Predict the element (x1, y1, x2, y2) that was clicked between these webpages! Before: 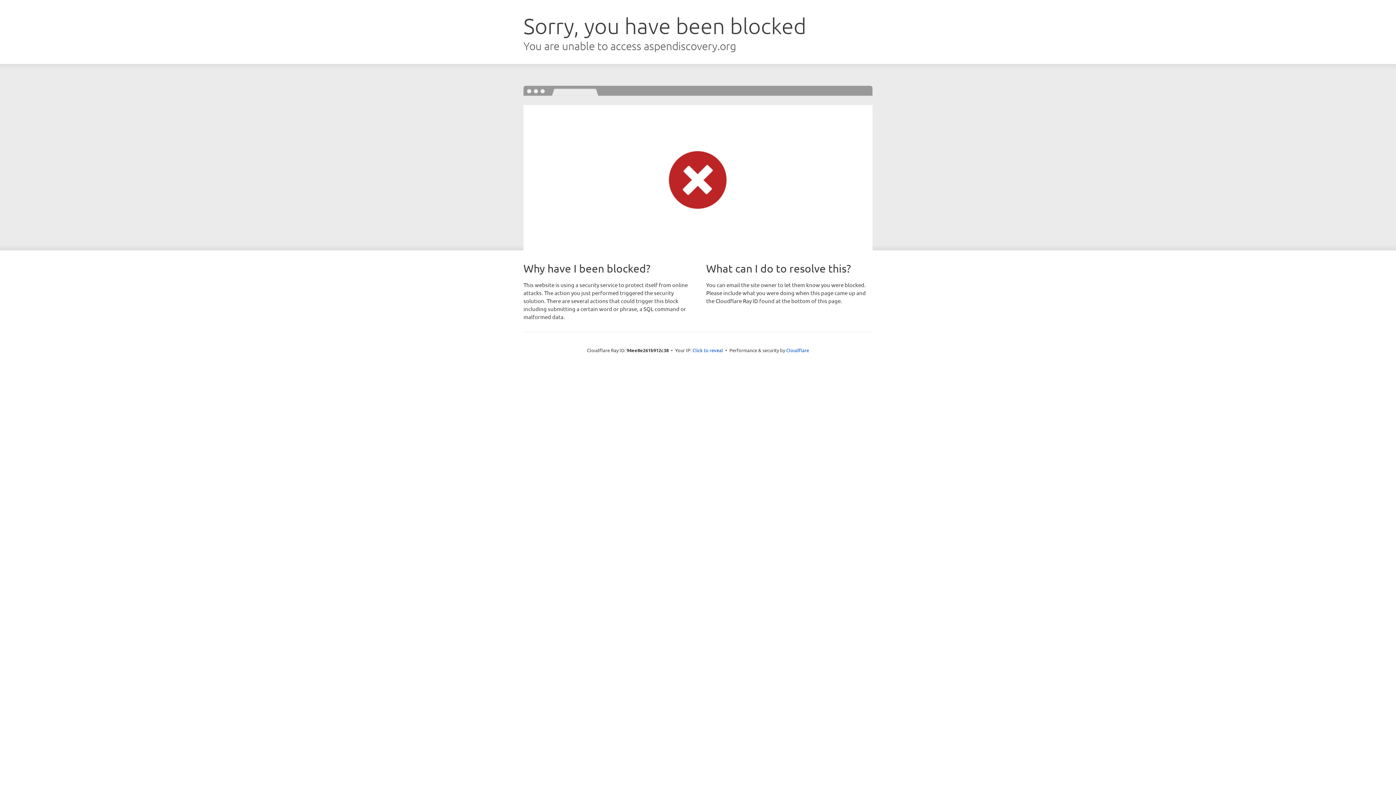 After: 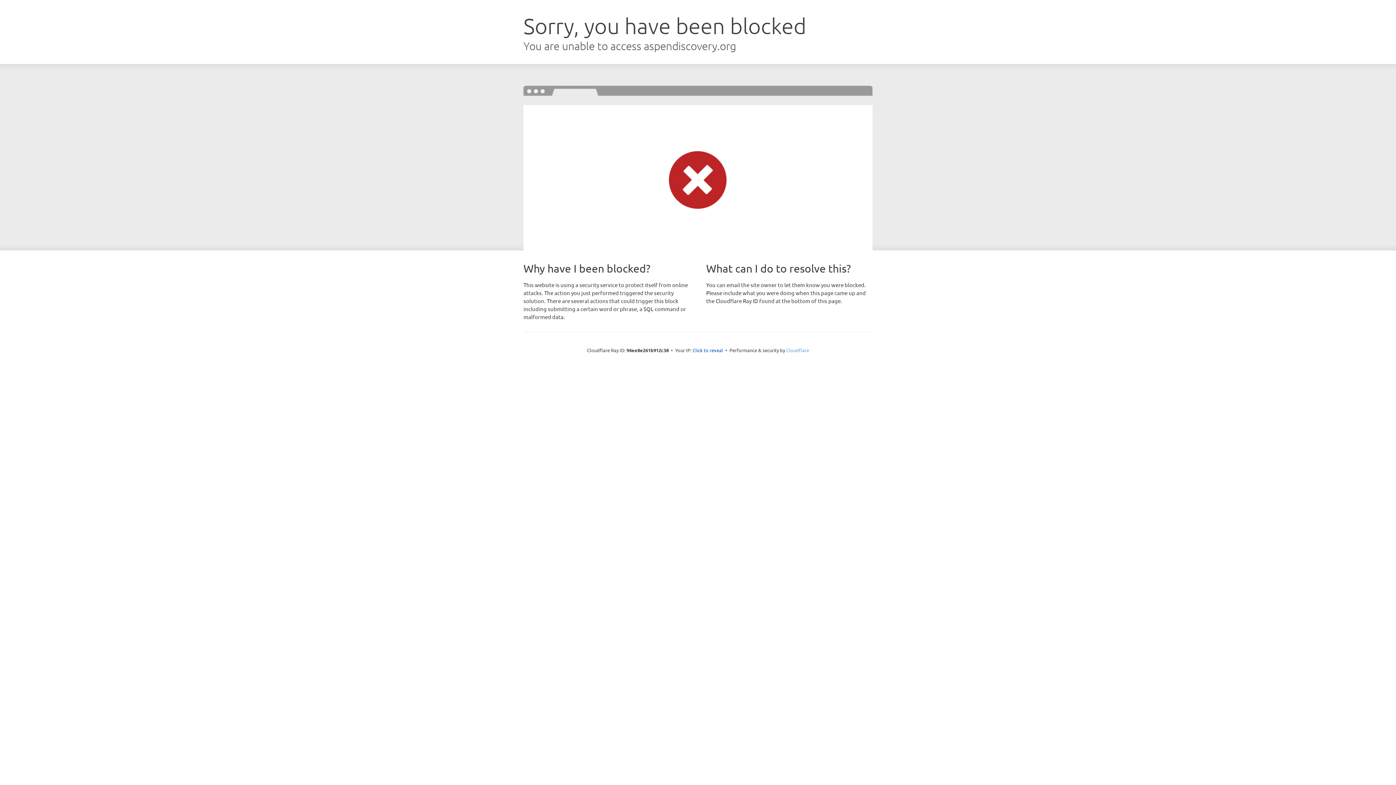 Action: bbox: (786, 347, 809, 353) label: Cloudflare